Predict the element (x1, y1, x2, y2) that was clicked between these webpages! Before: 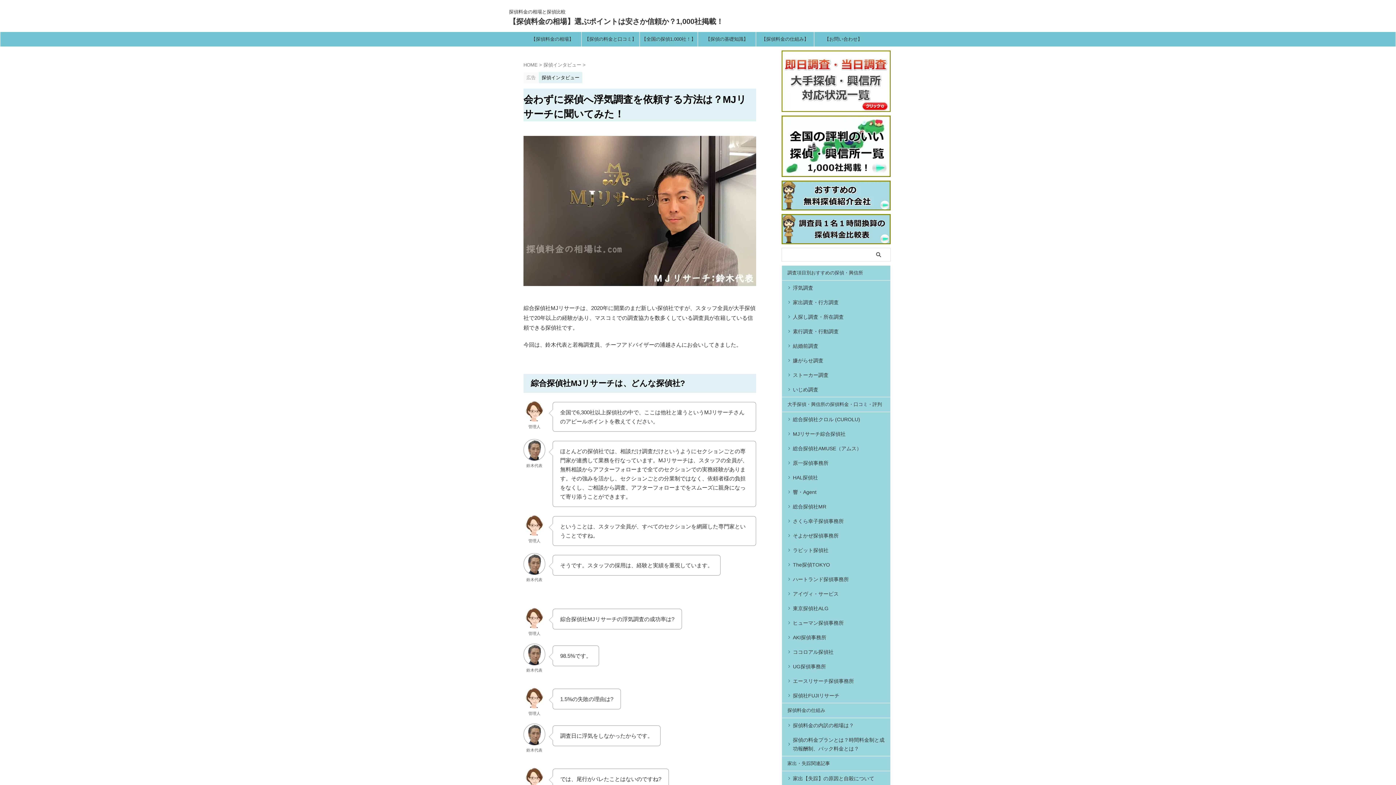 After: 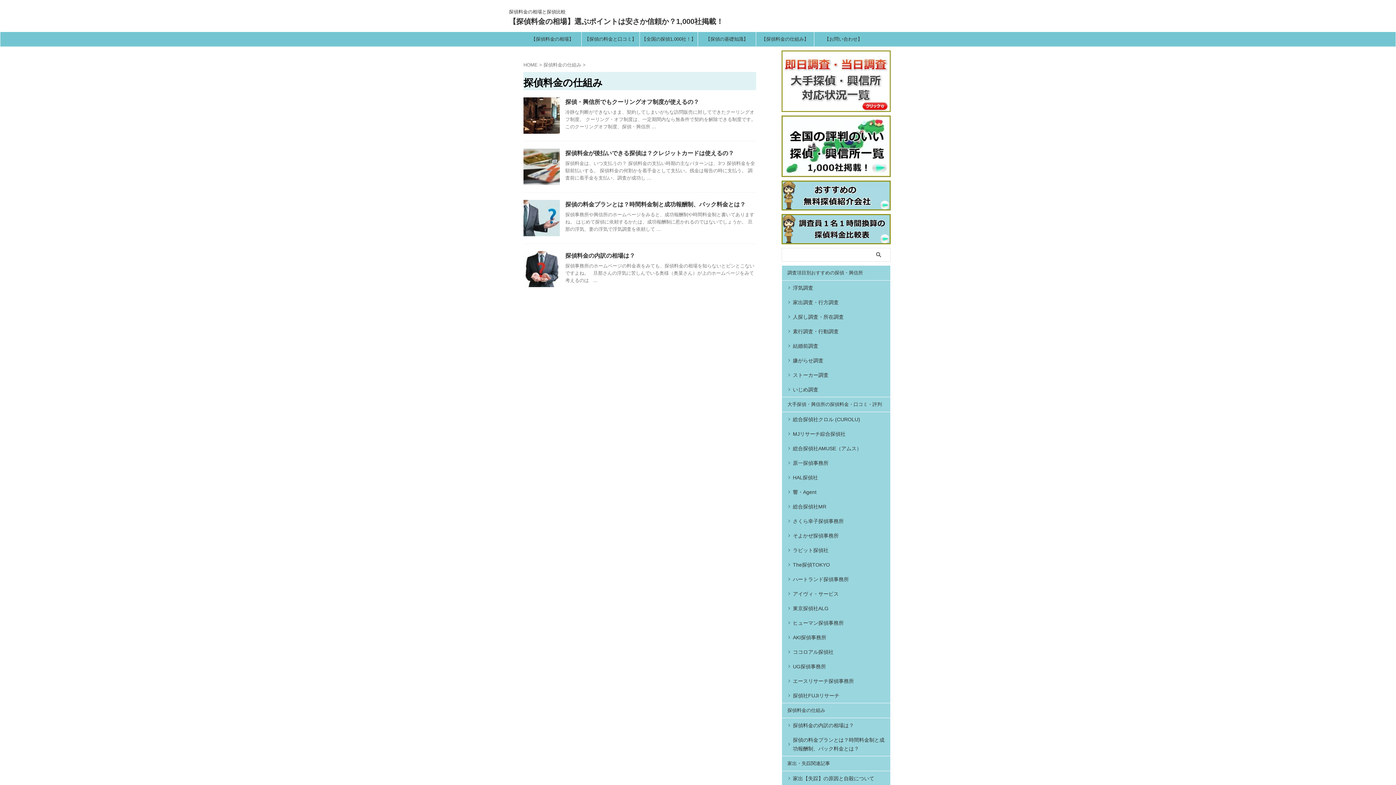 Action: label: 探偵料金の仕組み bbox: (782, 703, 890, 718)